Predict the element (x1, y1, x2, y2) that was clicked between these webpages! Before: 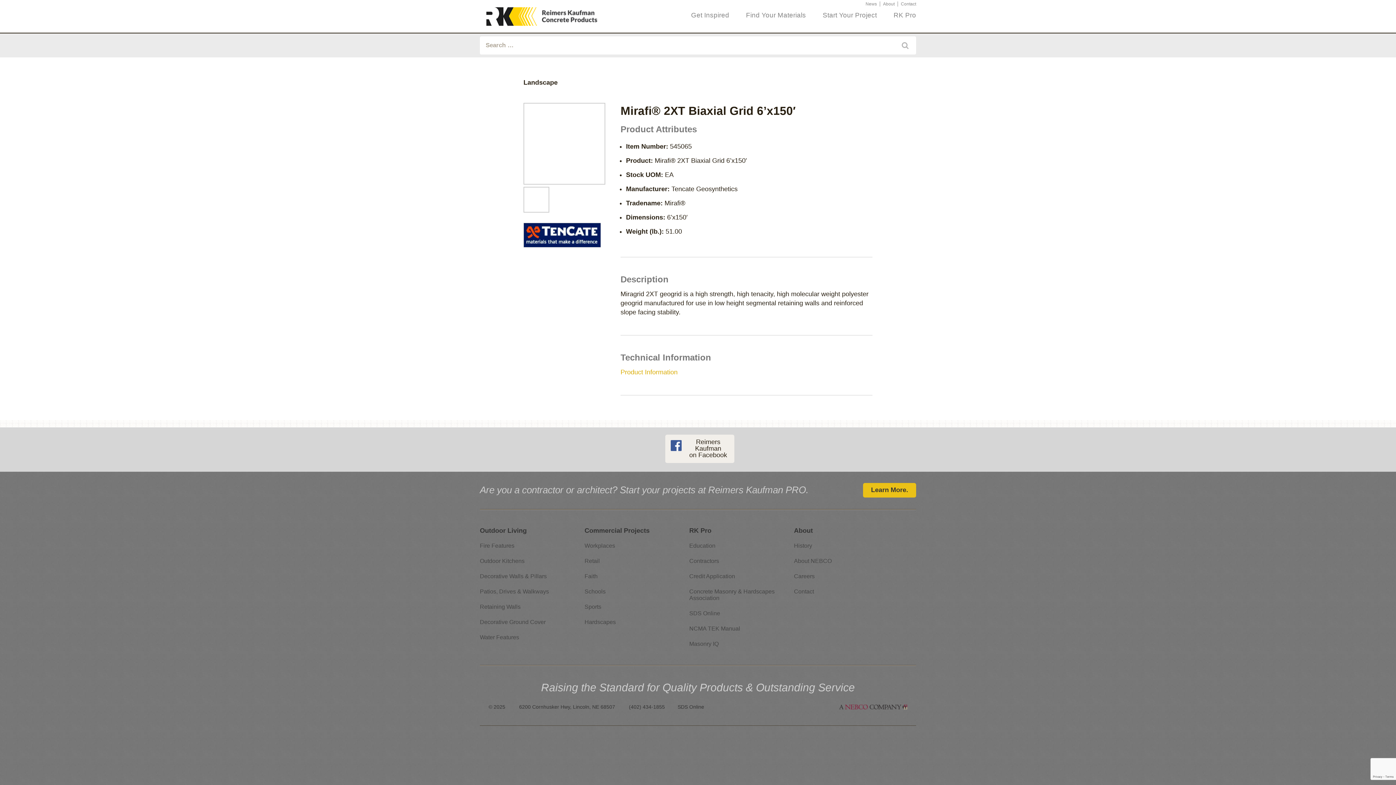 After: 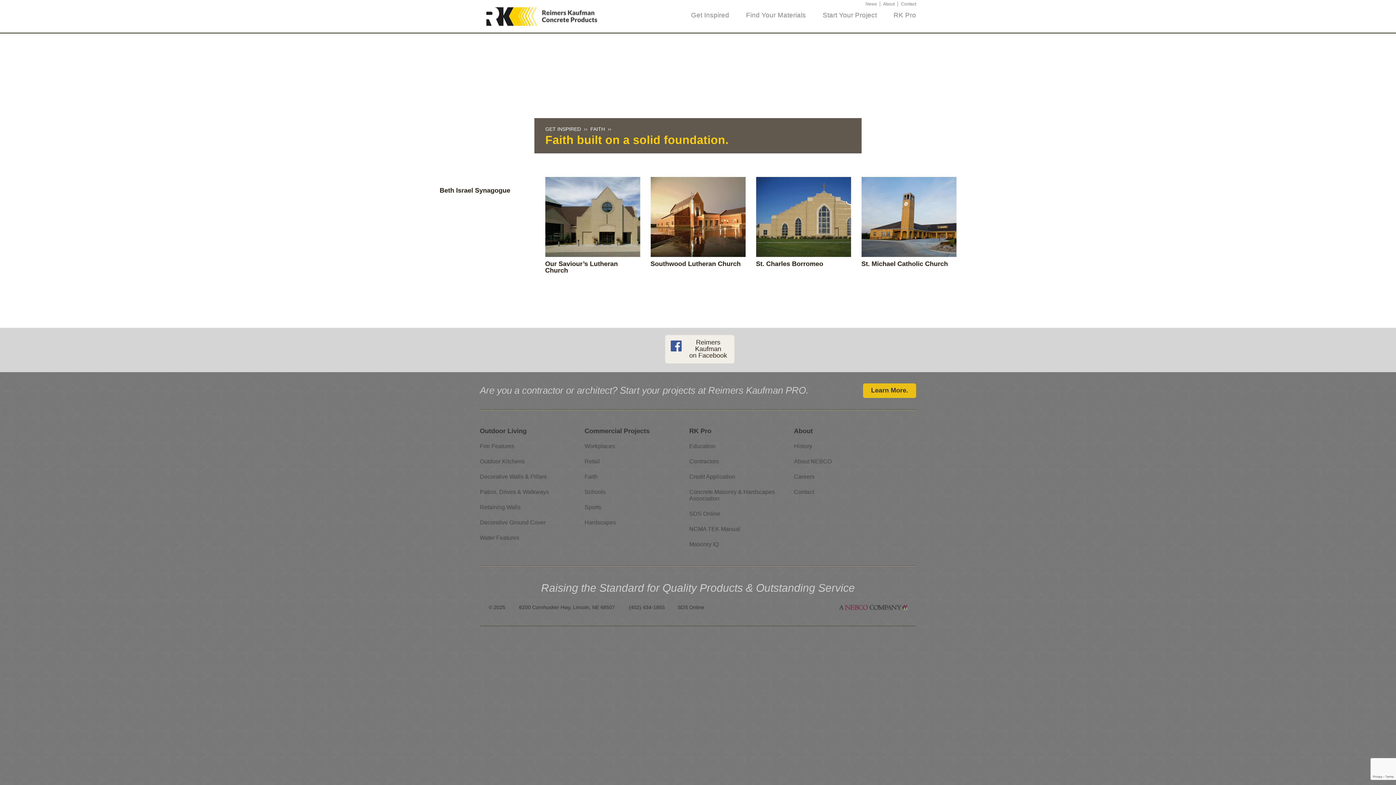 Action: label: Faith bbox: (584, 573, 597, 579)